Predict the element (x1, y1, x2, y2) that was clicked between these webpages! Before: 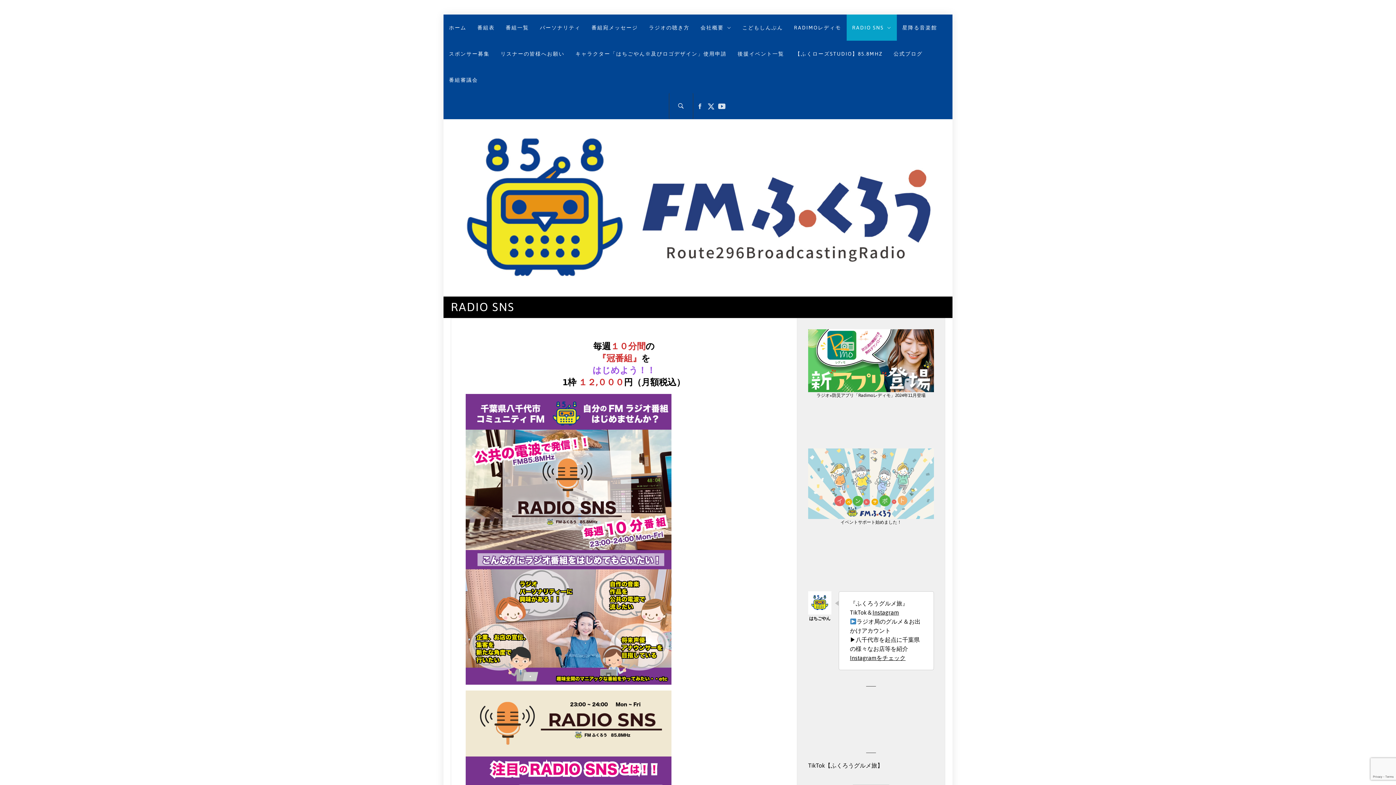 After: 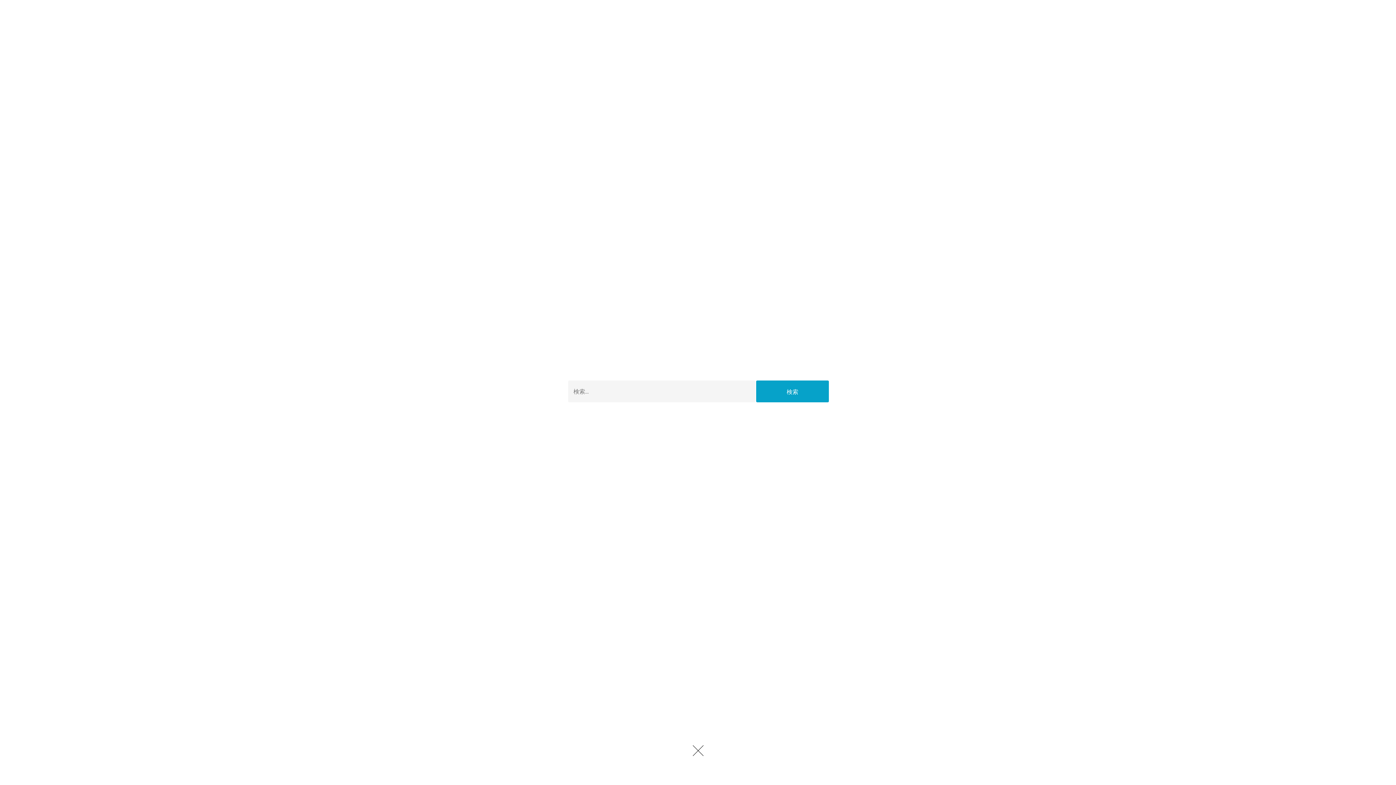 Action: bbox: (668, 93, 693, 119) label: Search